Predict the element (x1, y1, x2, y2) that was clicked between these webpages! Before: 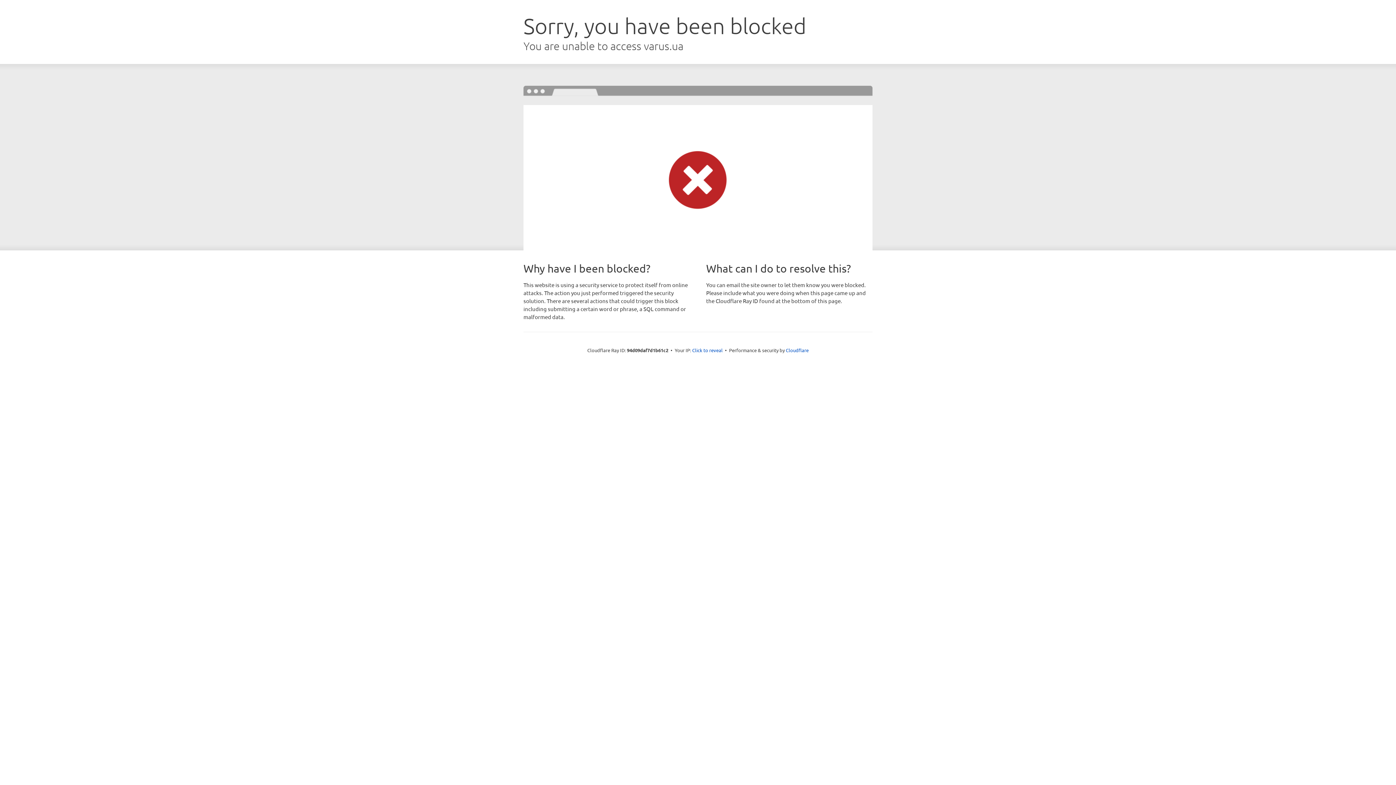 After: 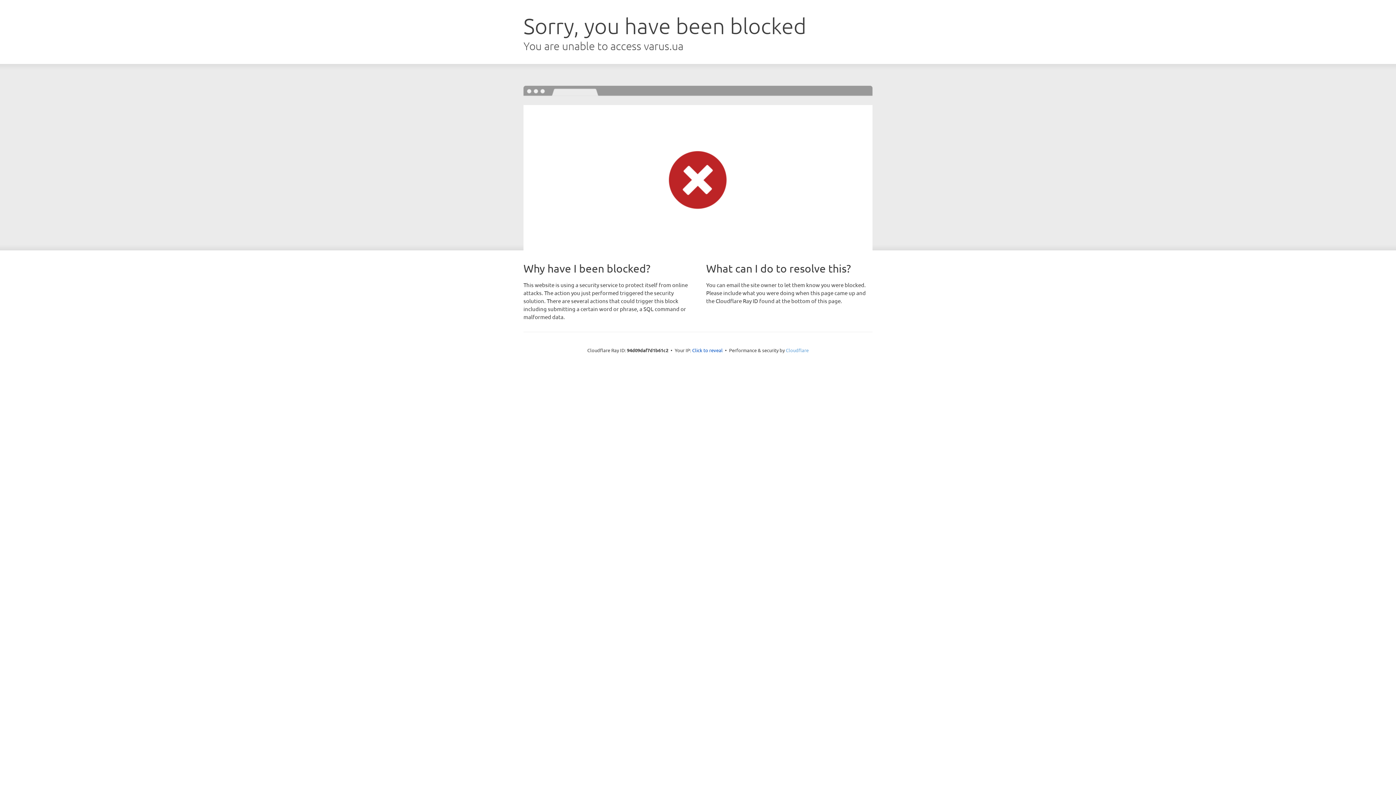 Action: bbox: (786, 347, 808, 353) label: Cloudflare